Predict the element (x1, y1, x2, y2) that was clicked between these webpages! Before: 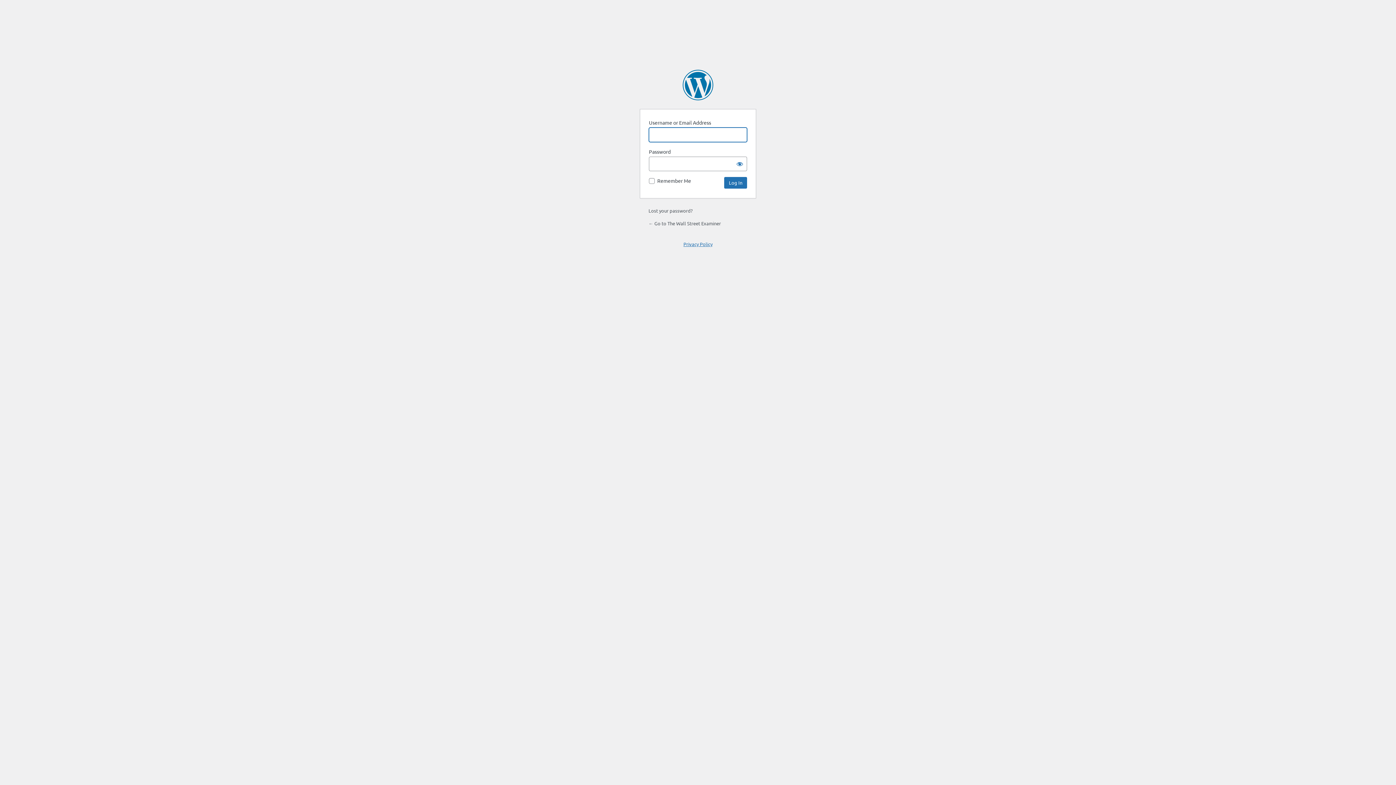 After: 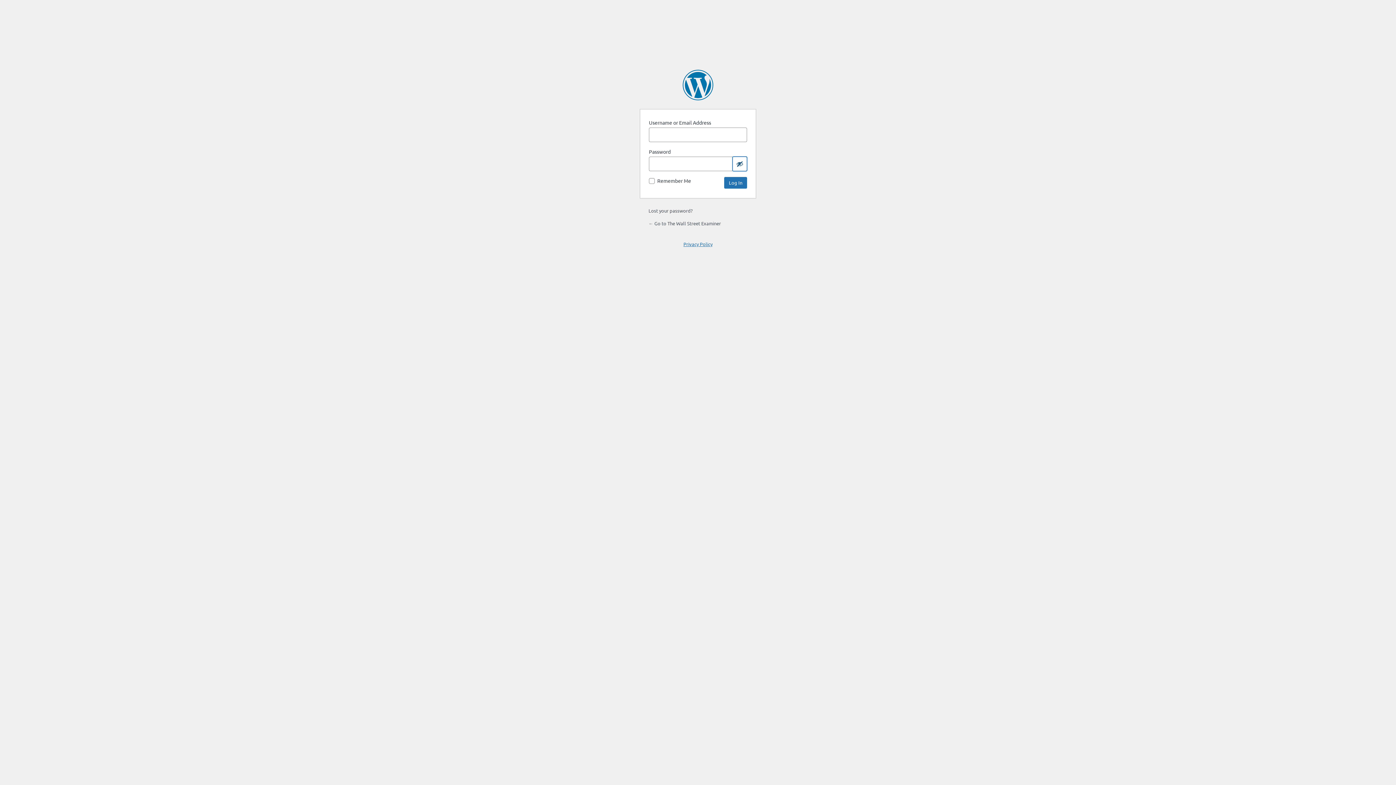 Action: bbox: (732, 156, 747, 171) label: Show password